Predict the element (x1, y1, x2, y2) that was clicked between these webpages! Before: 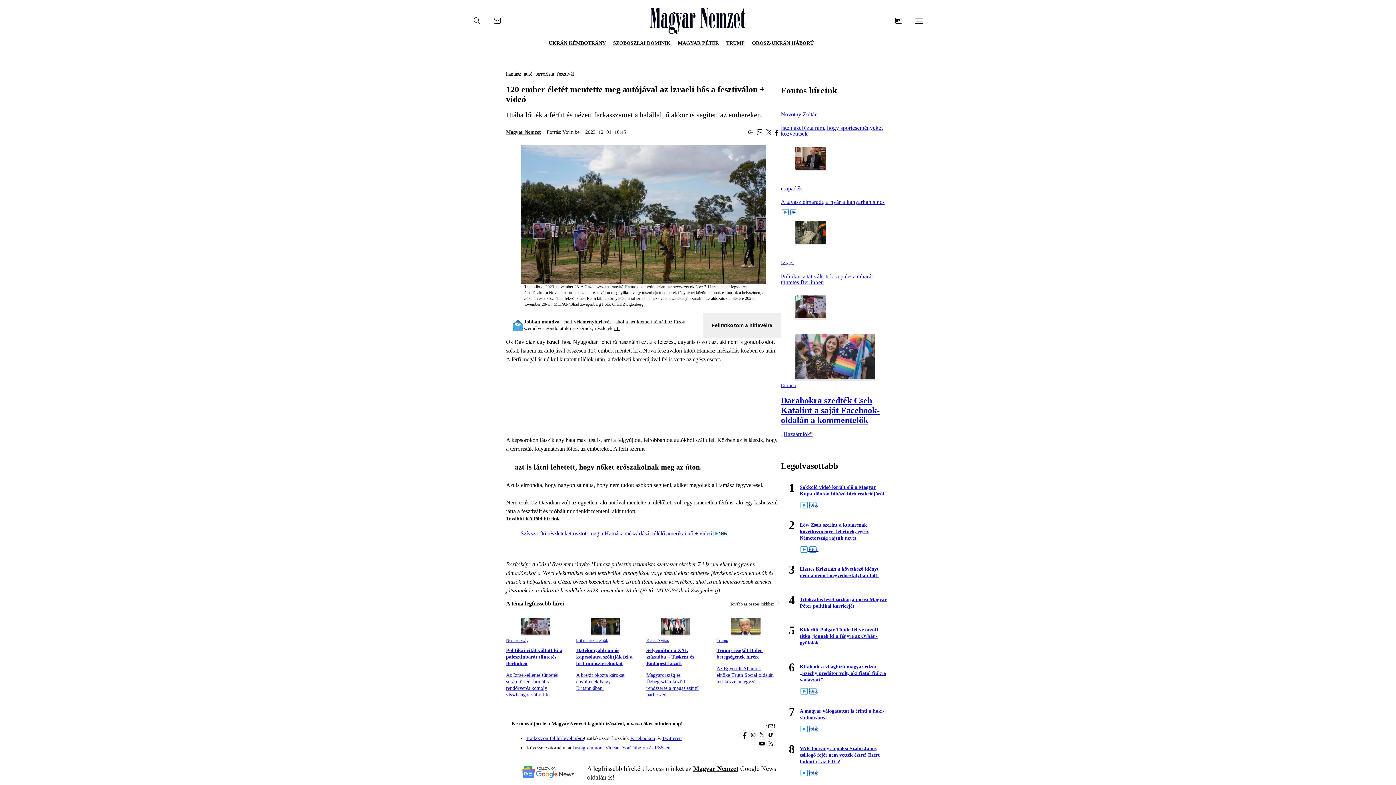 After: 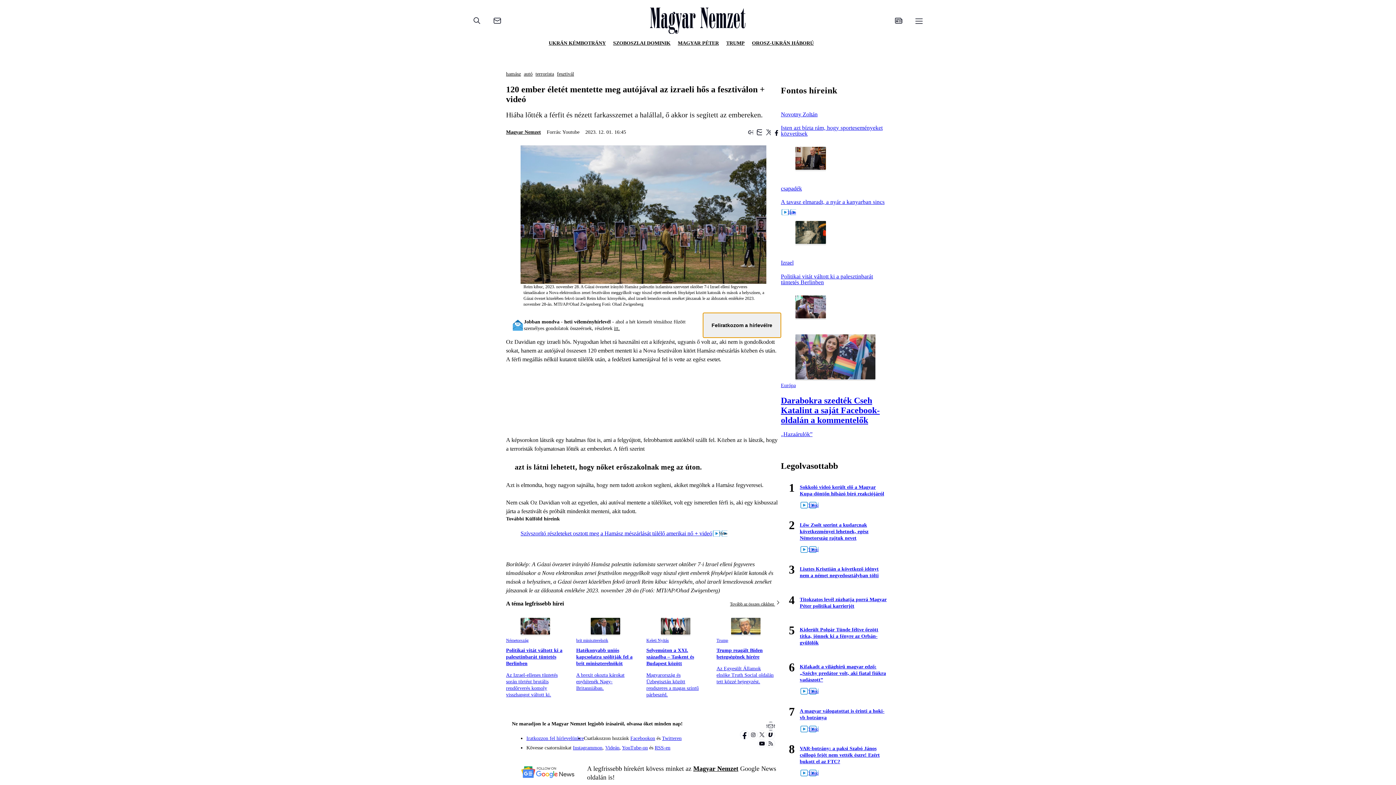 Action: label: Feliratkozom a hírlevélre bbox: (703, 312, 781, 337)